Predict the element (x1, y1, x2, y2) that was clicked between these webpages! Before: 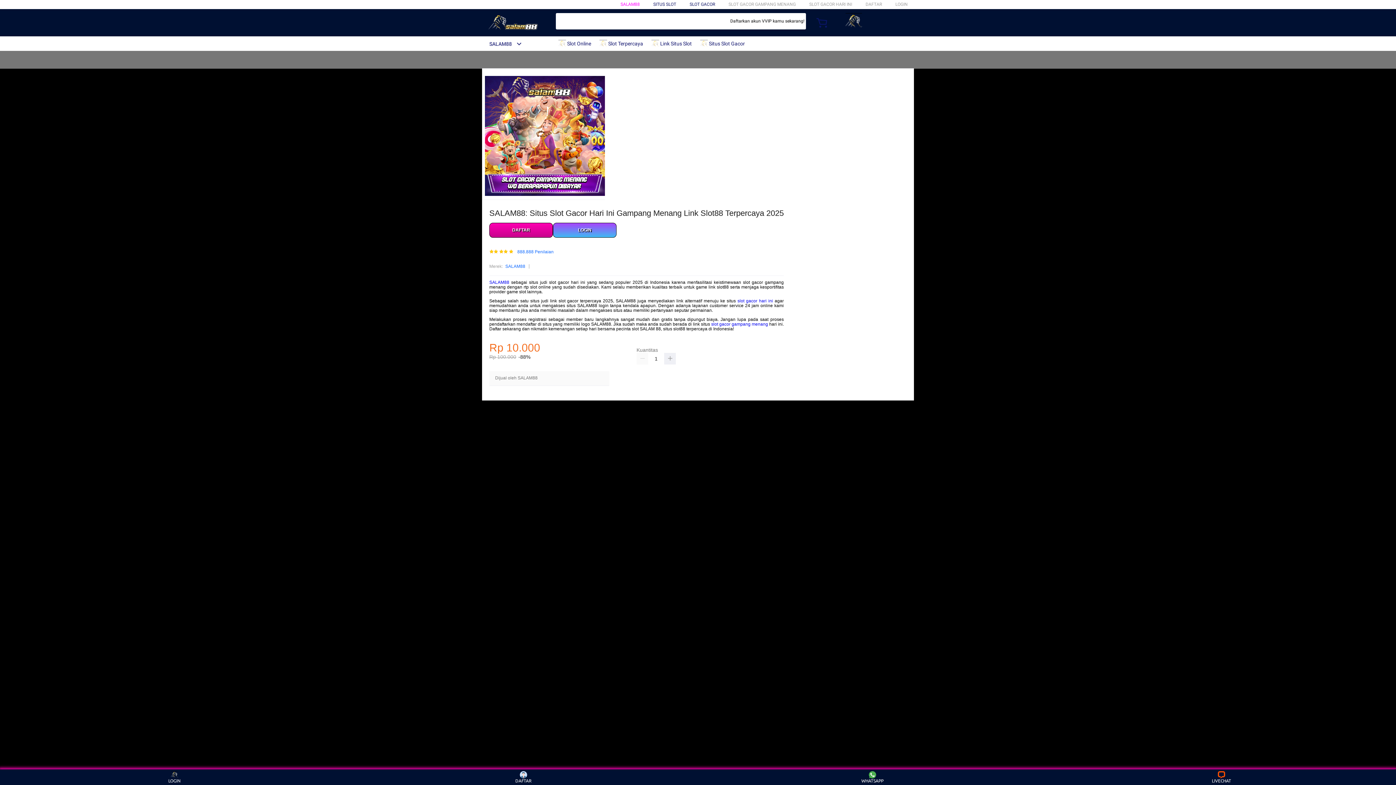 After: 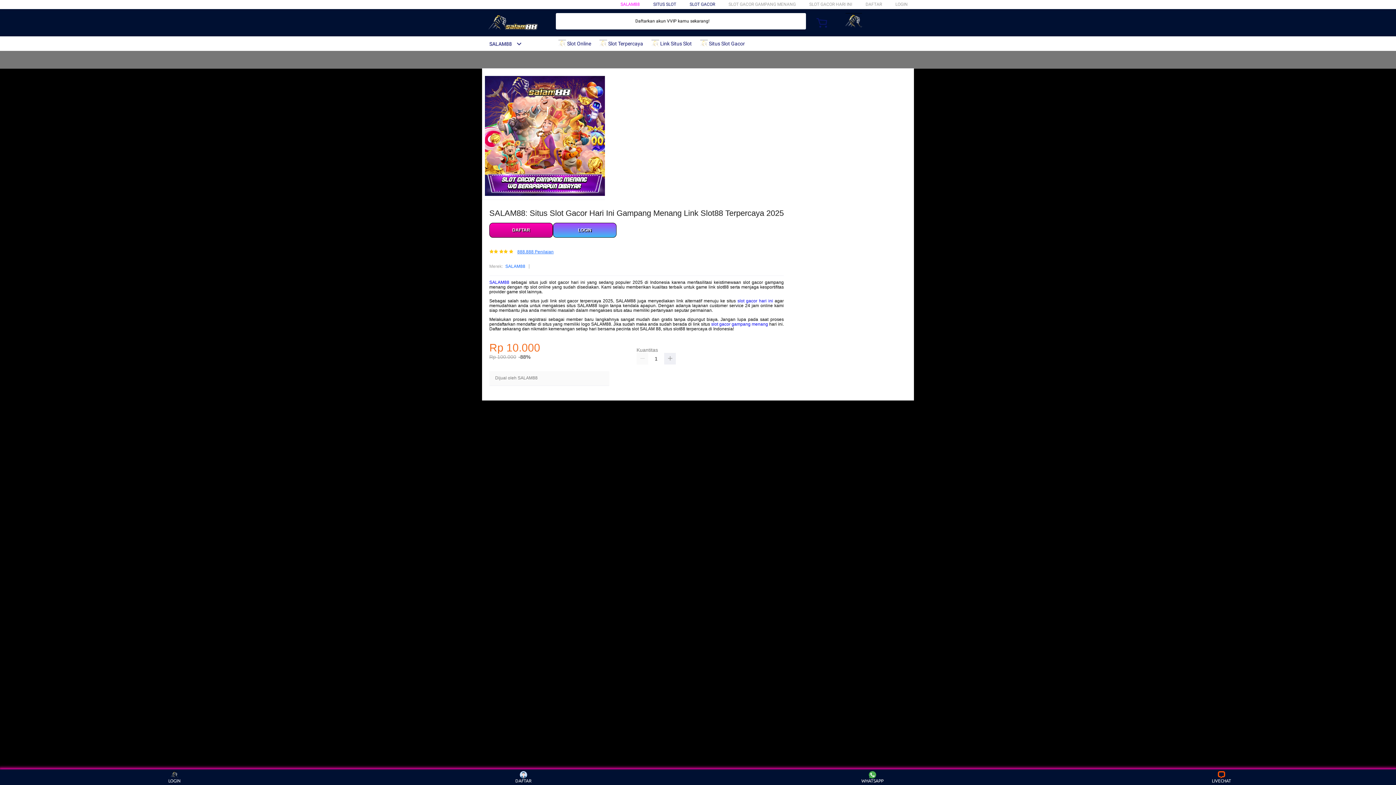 Action: label: 888.888 Penilaian bbox: (517, 249, 553, 254)